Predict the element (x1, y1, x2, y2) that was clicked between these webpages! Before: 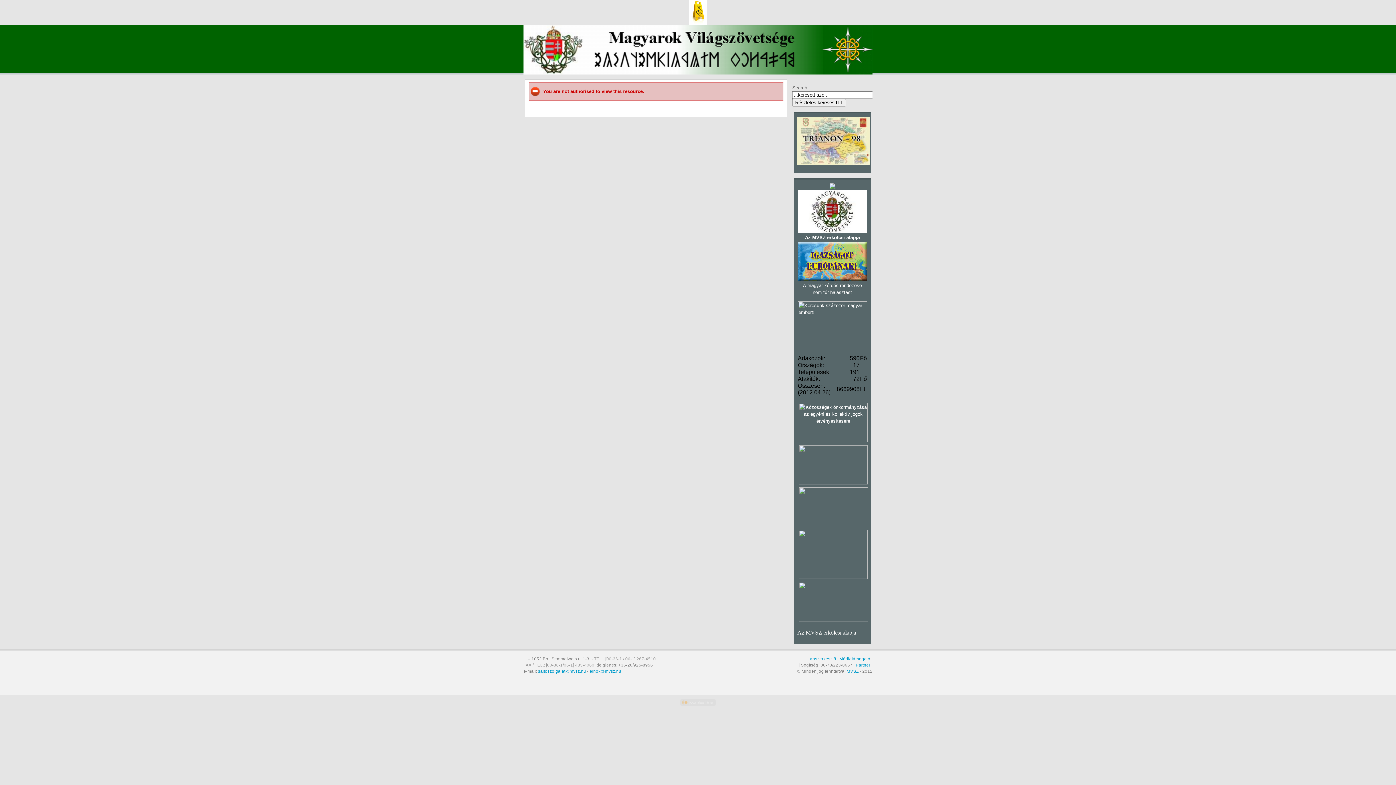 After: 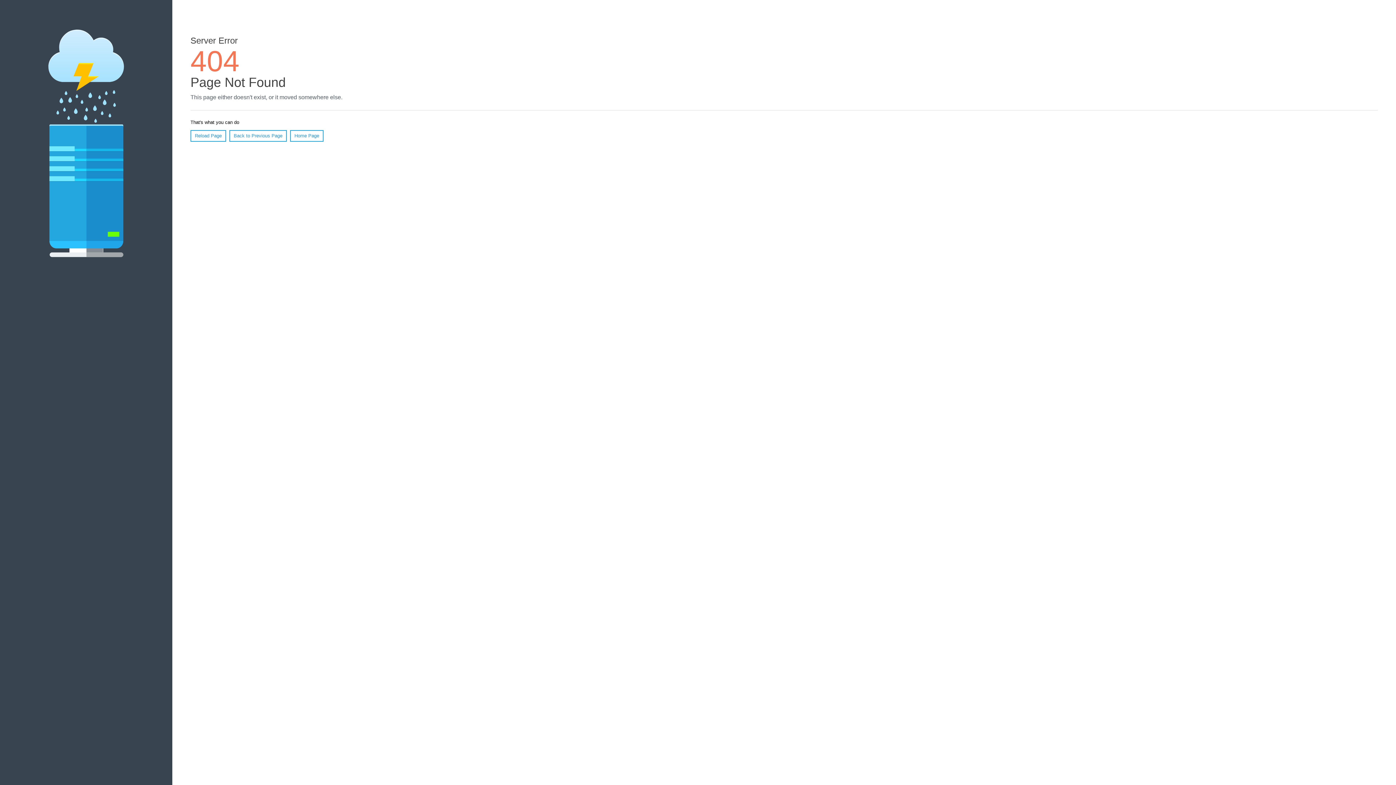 Action: bbox: (797, 504, 869, 509)